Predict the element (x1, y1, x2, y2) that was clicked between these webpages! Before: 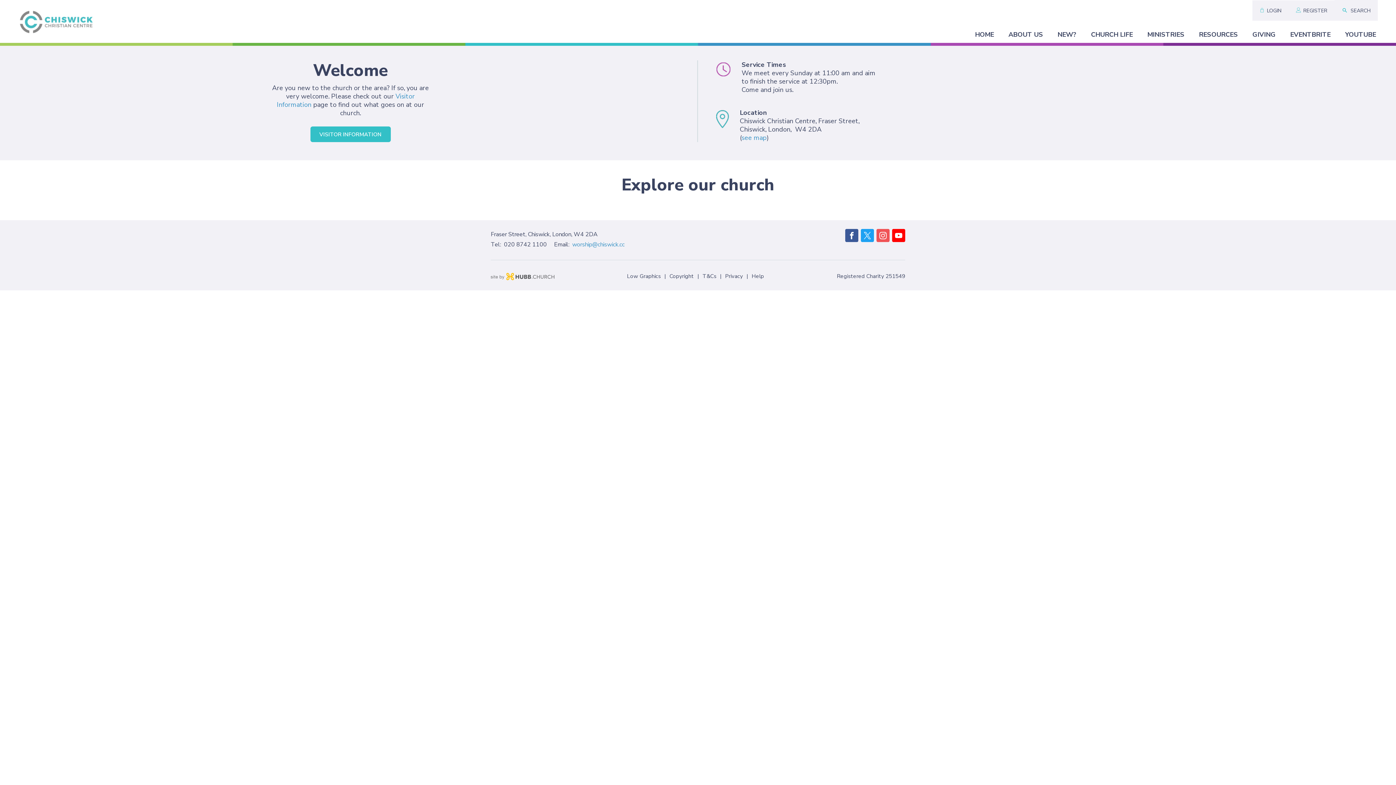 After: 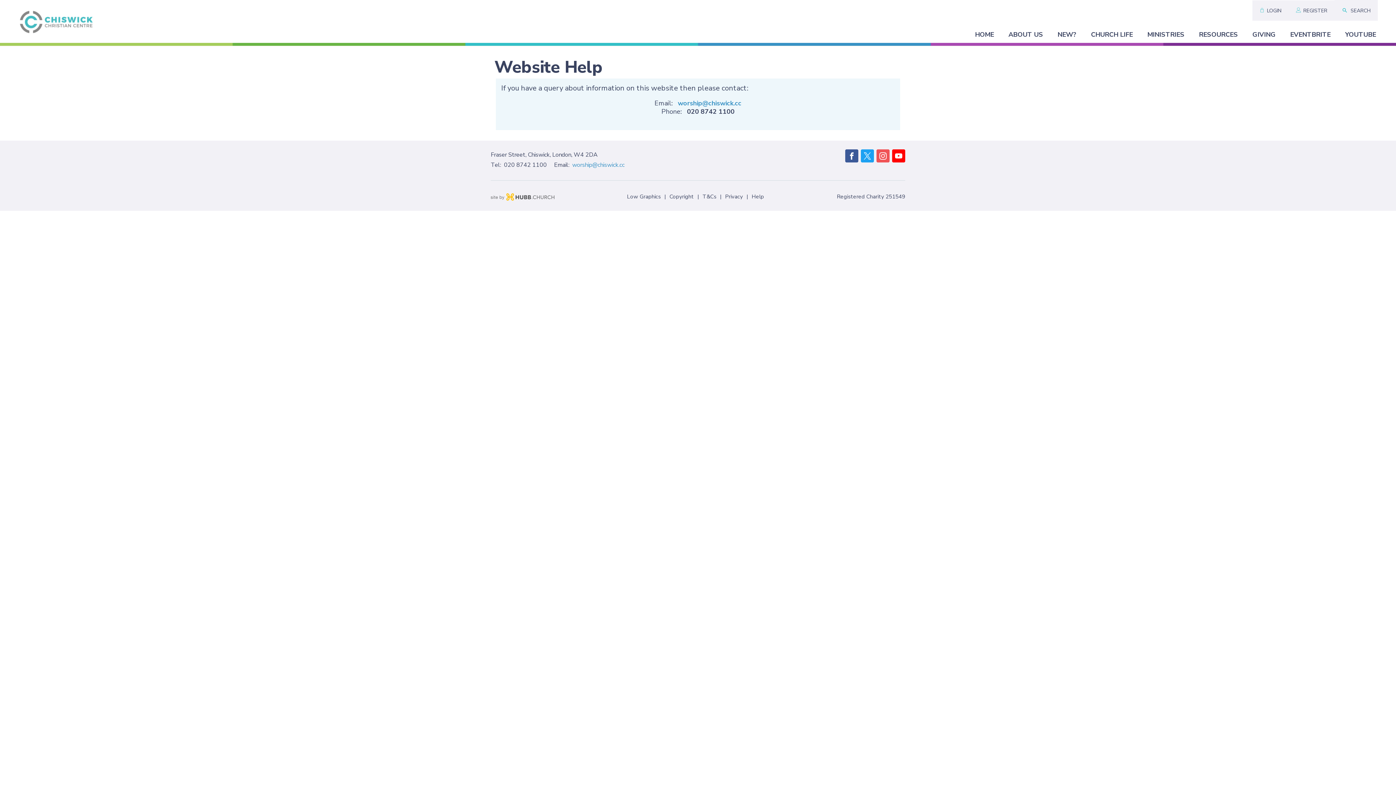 Action: bbox: (751, 273, 764, 280) label: Help